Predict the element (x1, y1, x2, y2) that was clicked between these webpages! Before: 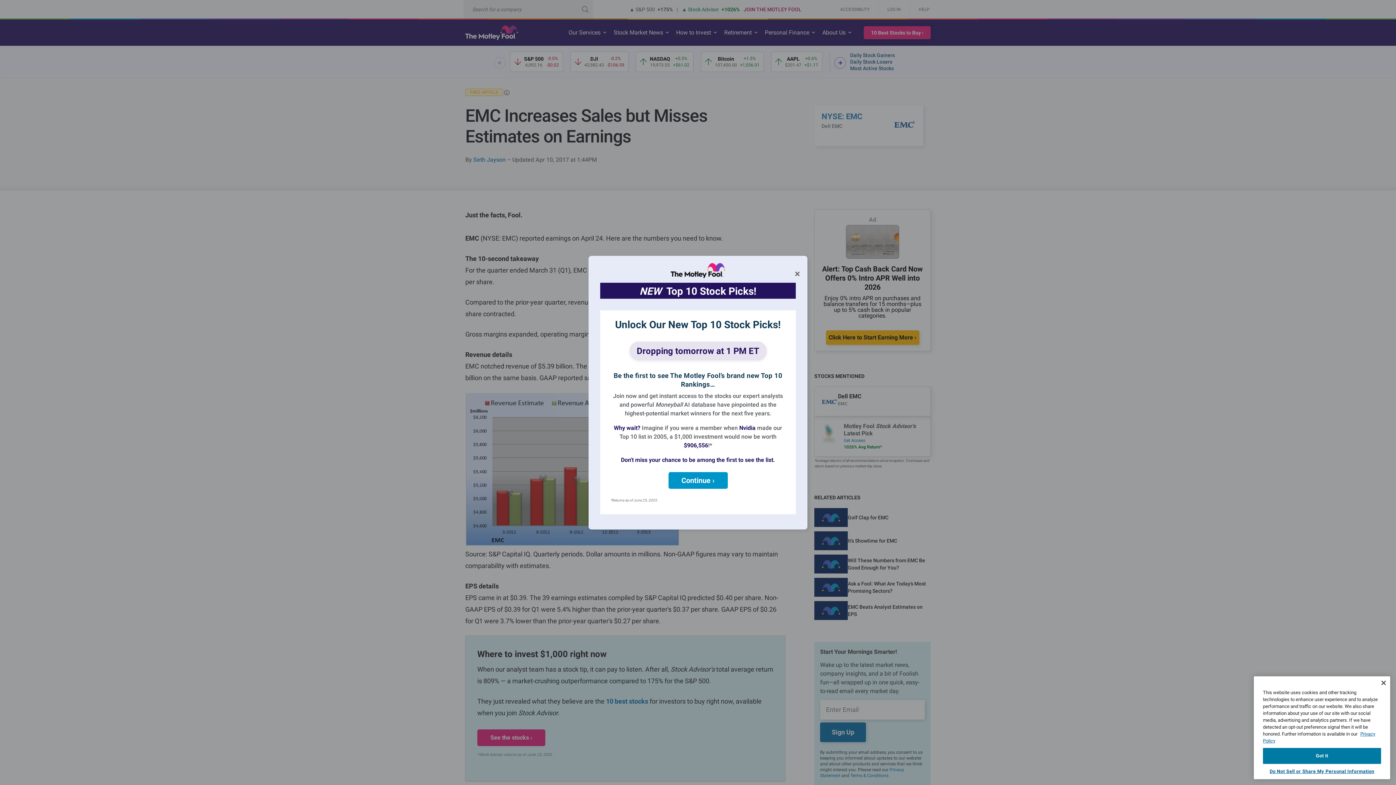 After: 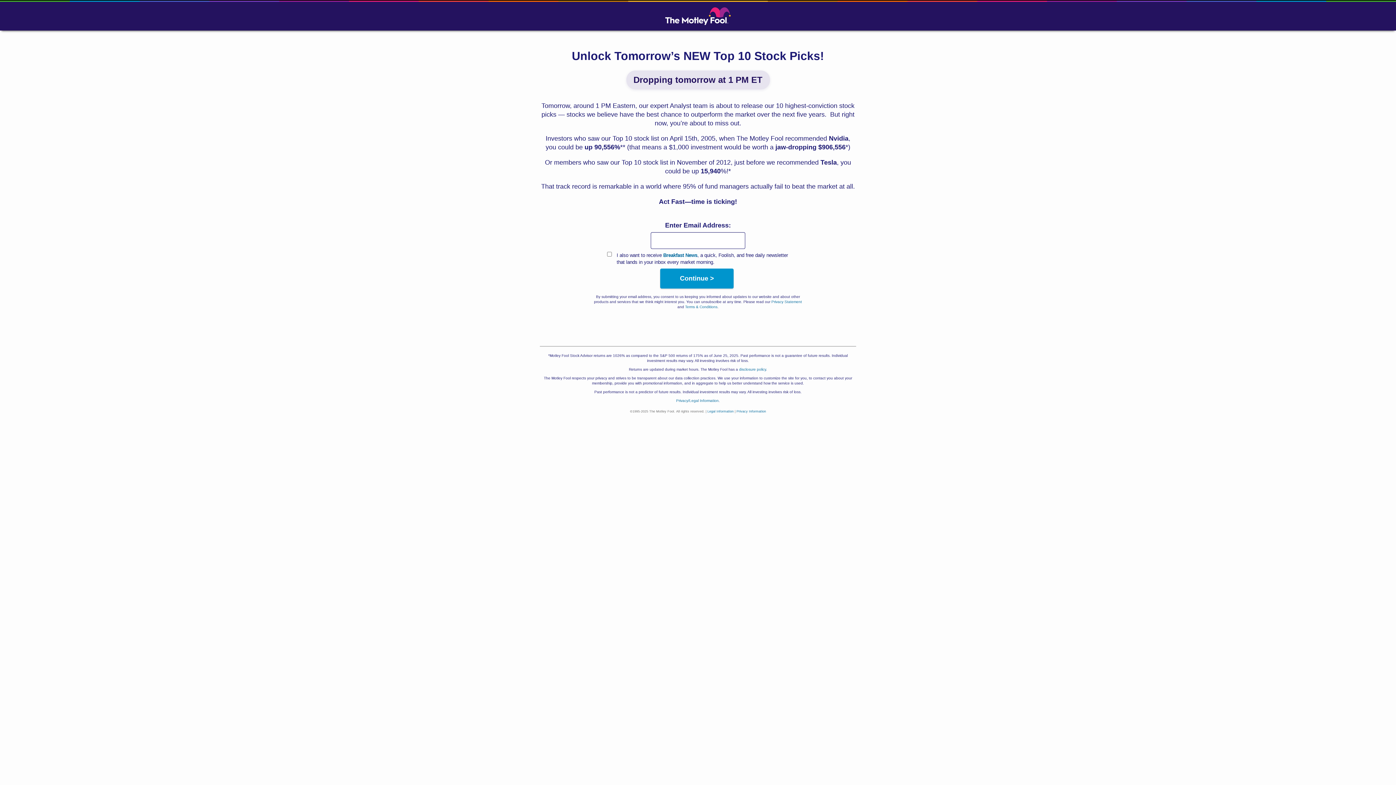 Action: label: Dropping tomorrow at 1 PM ET bbox: (629, 341, 766, 360)